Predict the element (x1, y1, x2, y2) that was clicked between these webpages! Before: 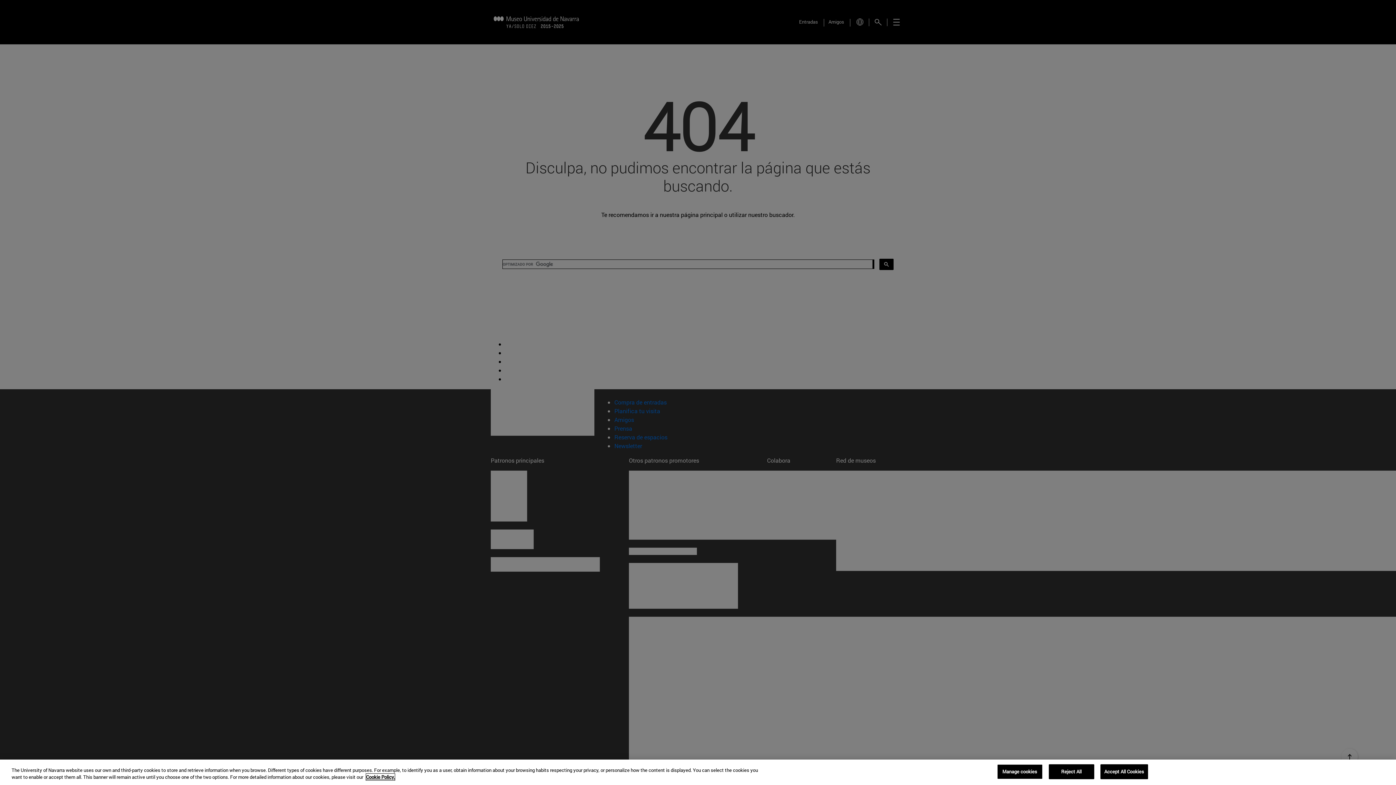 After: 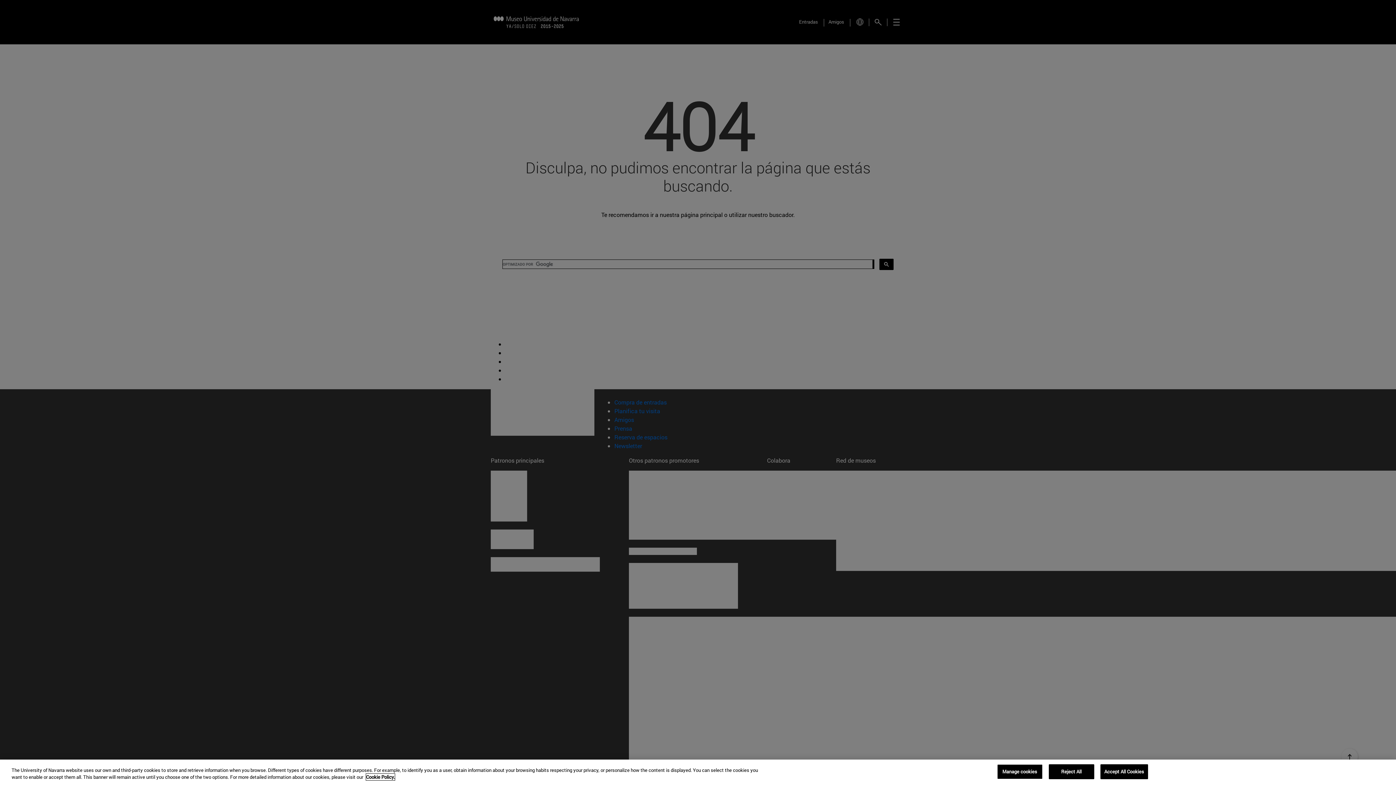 Action: bbox: (366, 774, 394, 780) label: More information about your privacy, opens in a new tab